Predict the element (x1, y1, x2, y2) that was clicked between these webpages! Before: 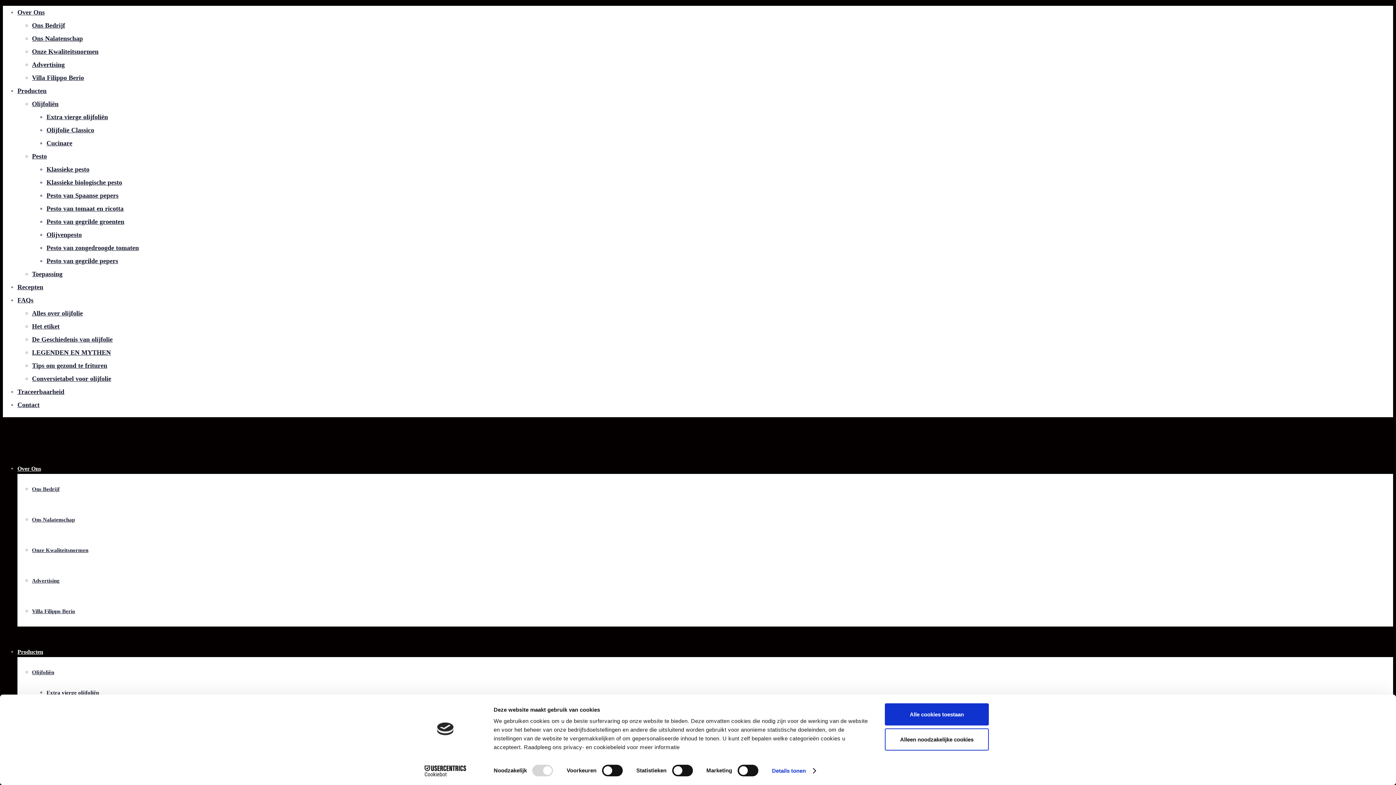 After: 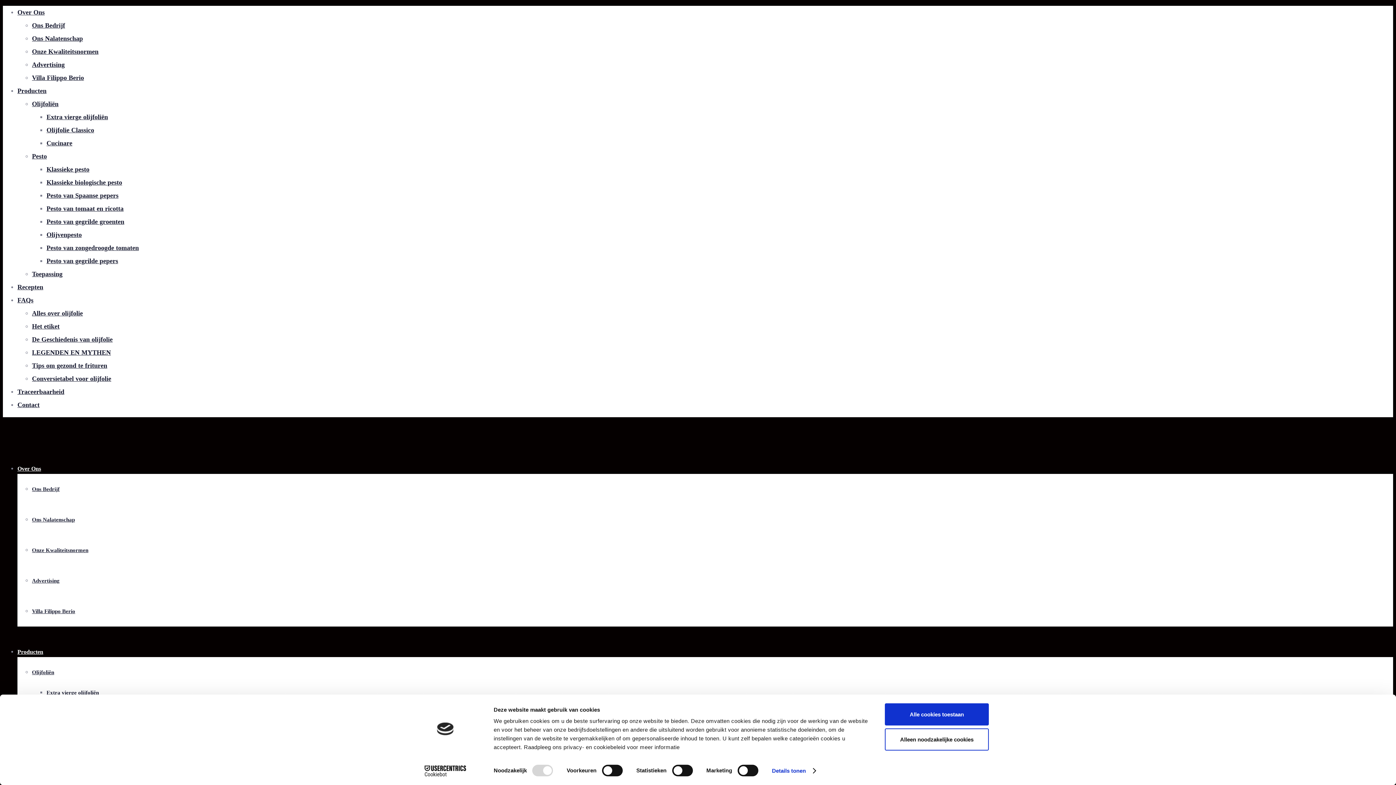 Action: bbox: (413, 765, 477, 776) label: Cookiebot - opens in a new window